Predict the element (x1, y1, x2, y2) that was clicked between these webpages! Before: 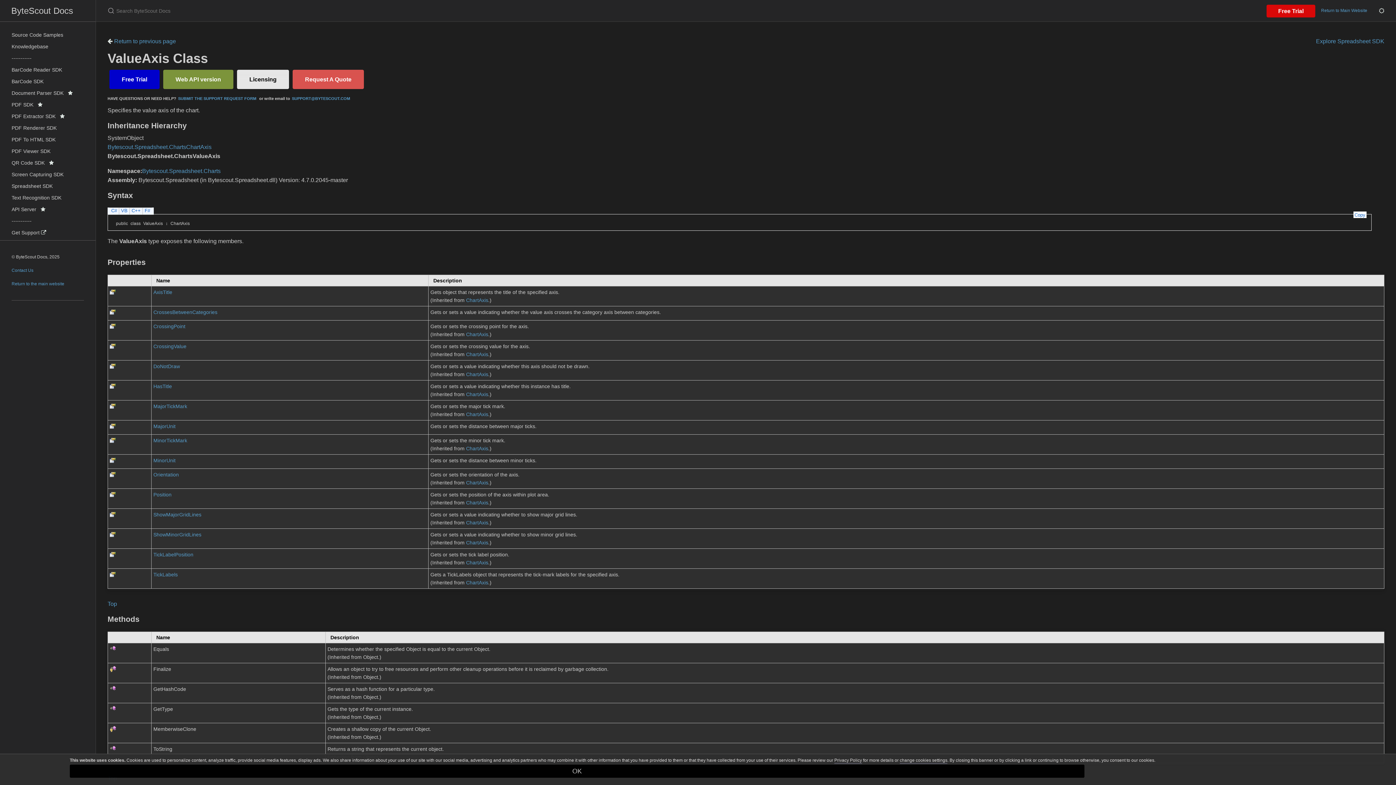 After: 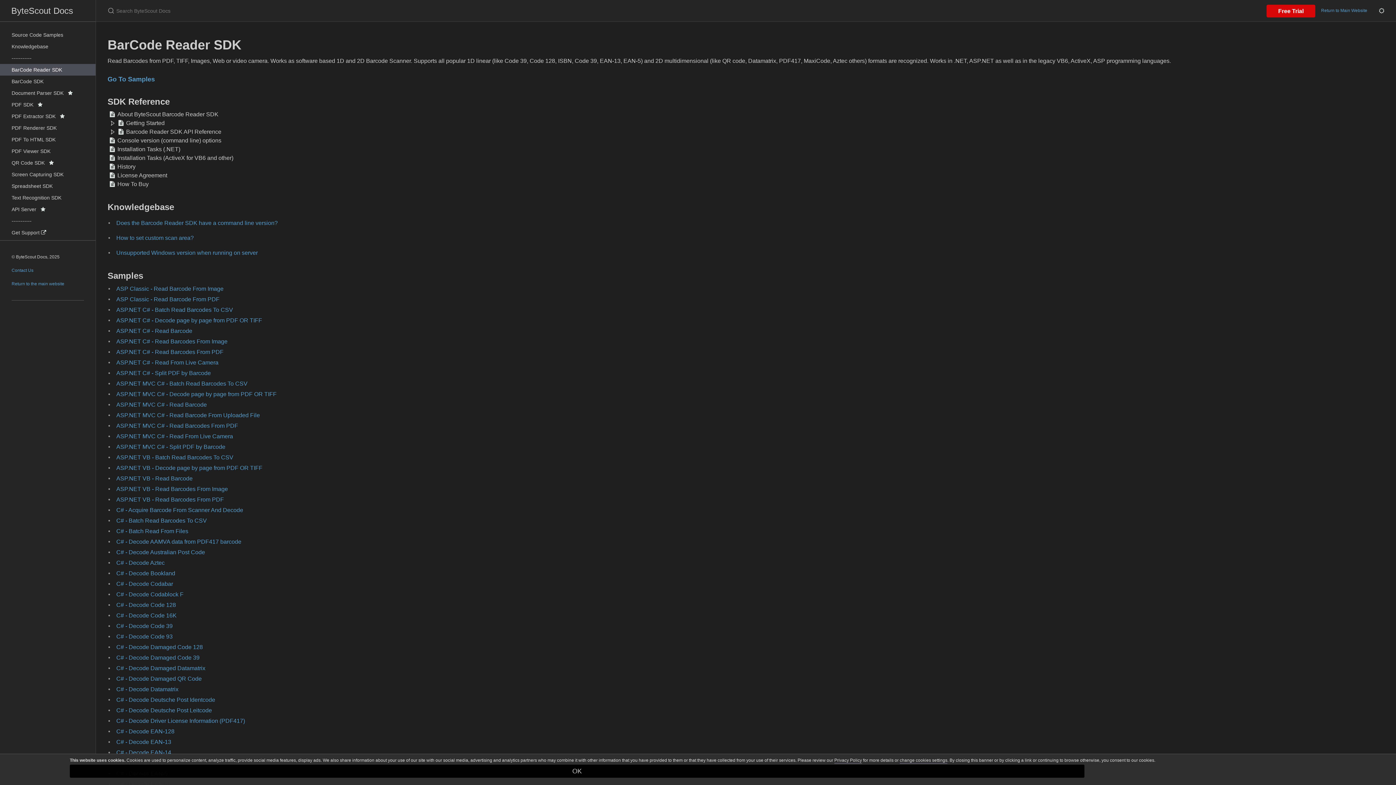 Action: label: BarCode Reader SDK bbox: (0, 64, 95, 75)